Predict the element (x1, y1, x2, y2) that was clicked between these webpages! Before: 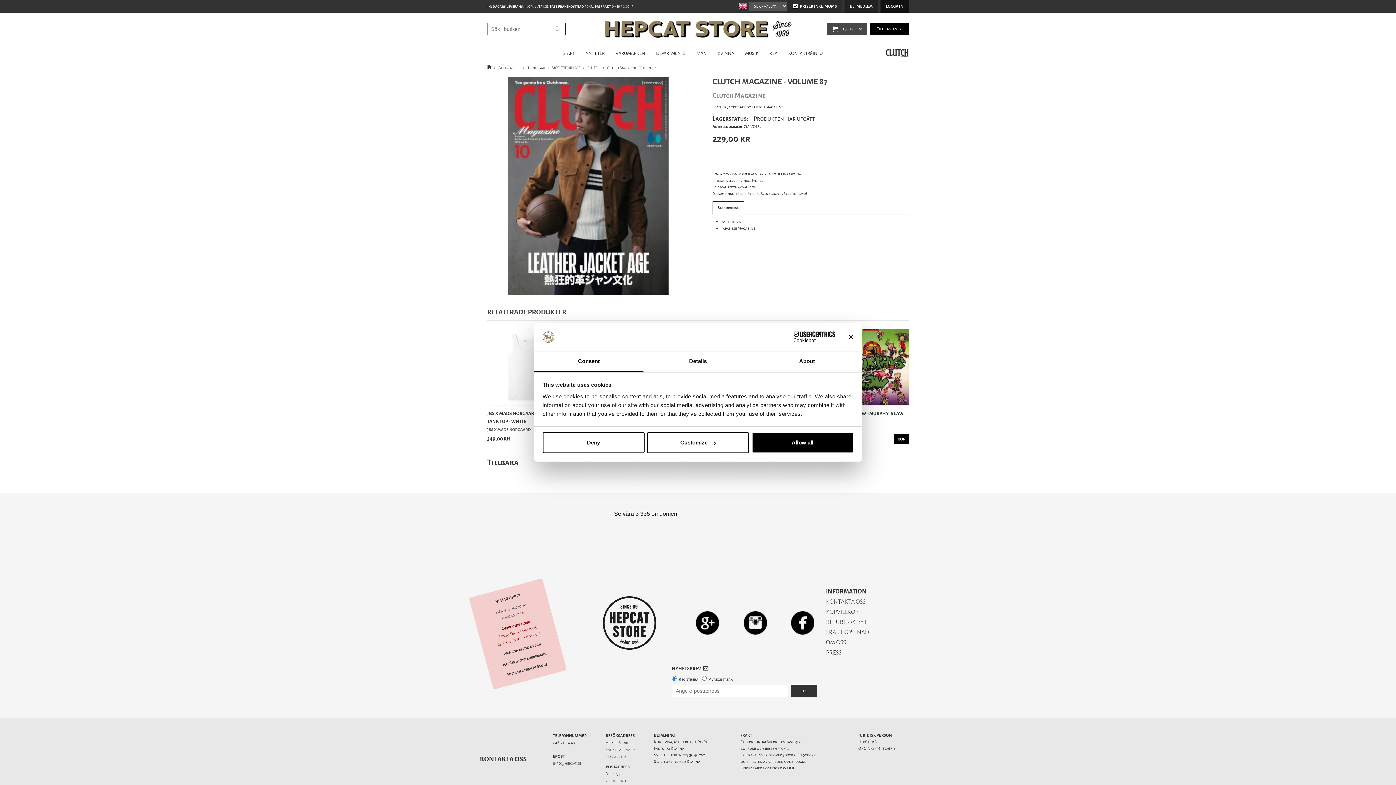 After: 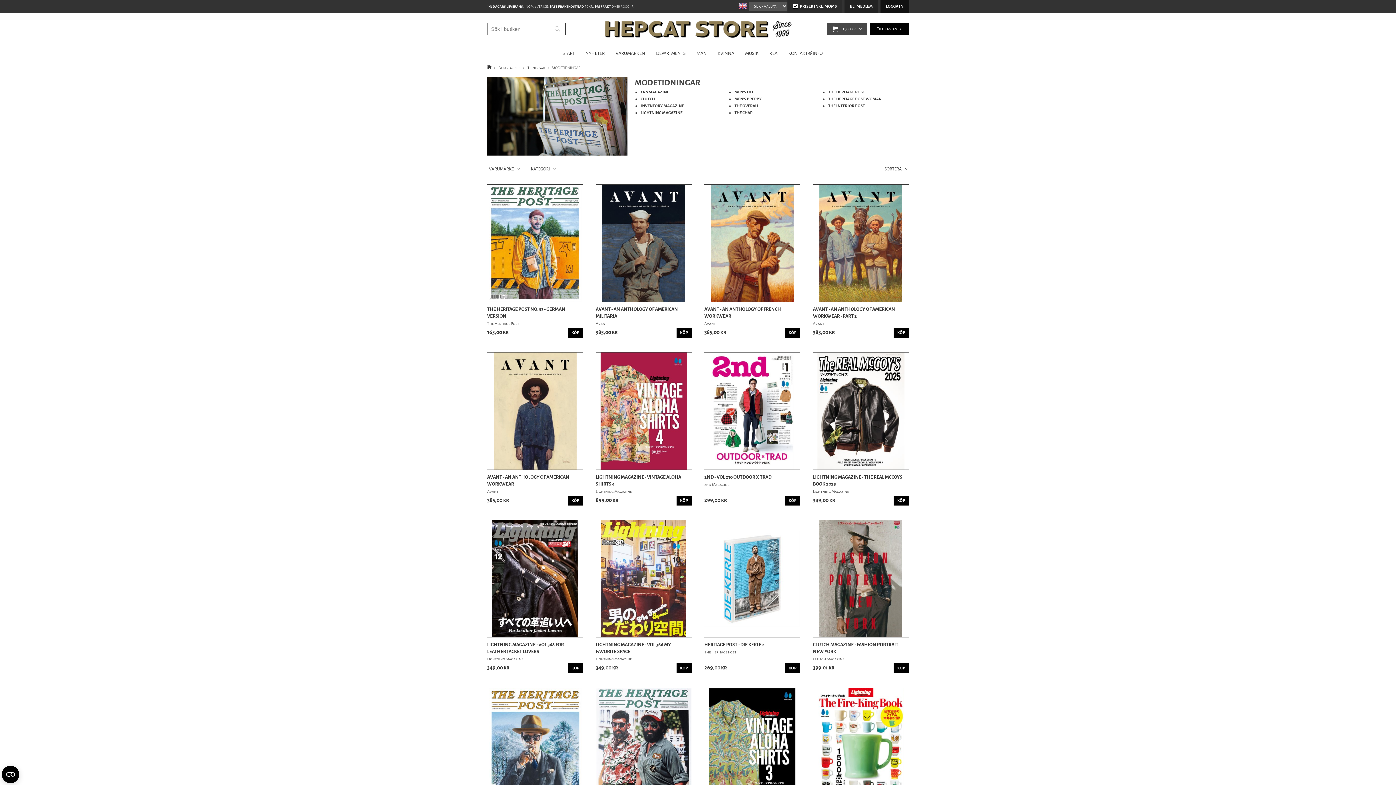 Action: label: MODETIDNINGAR bbox: (552, 65, 580, 70)